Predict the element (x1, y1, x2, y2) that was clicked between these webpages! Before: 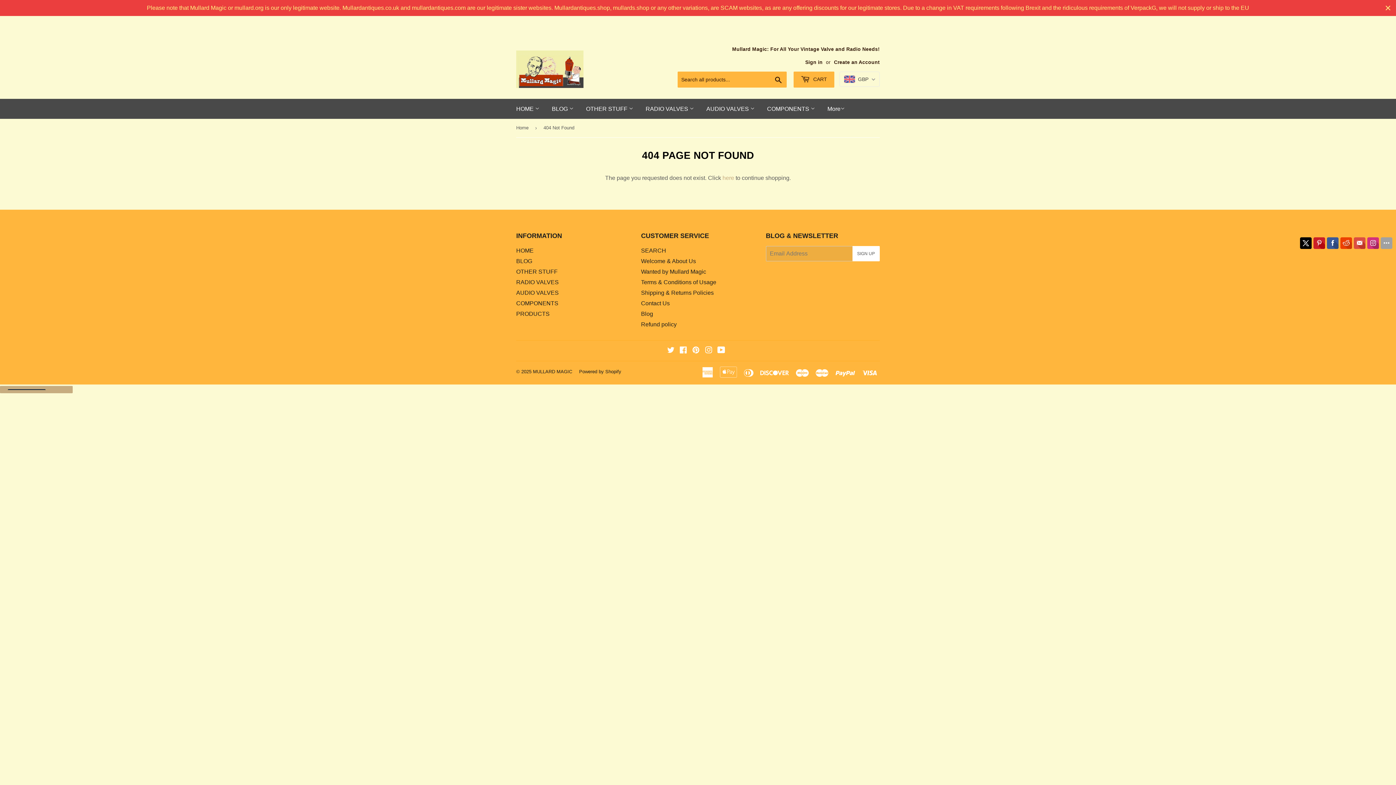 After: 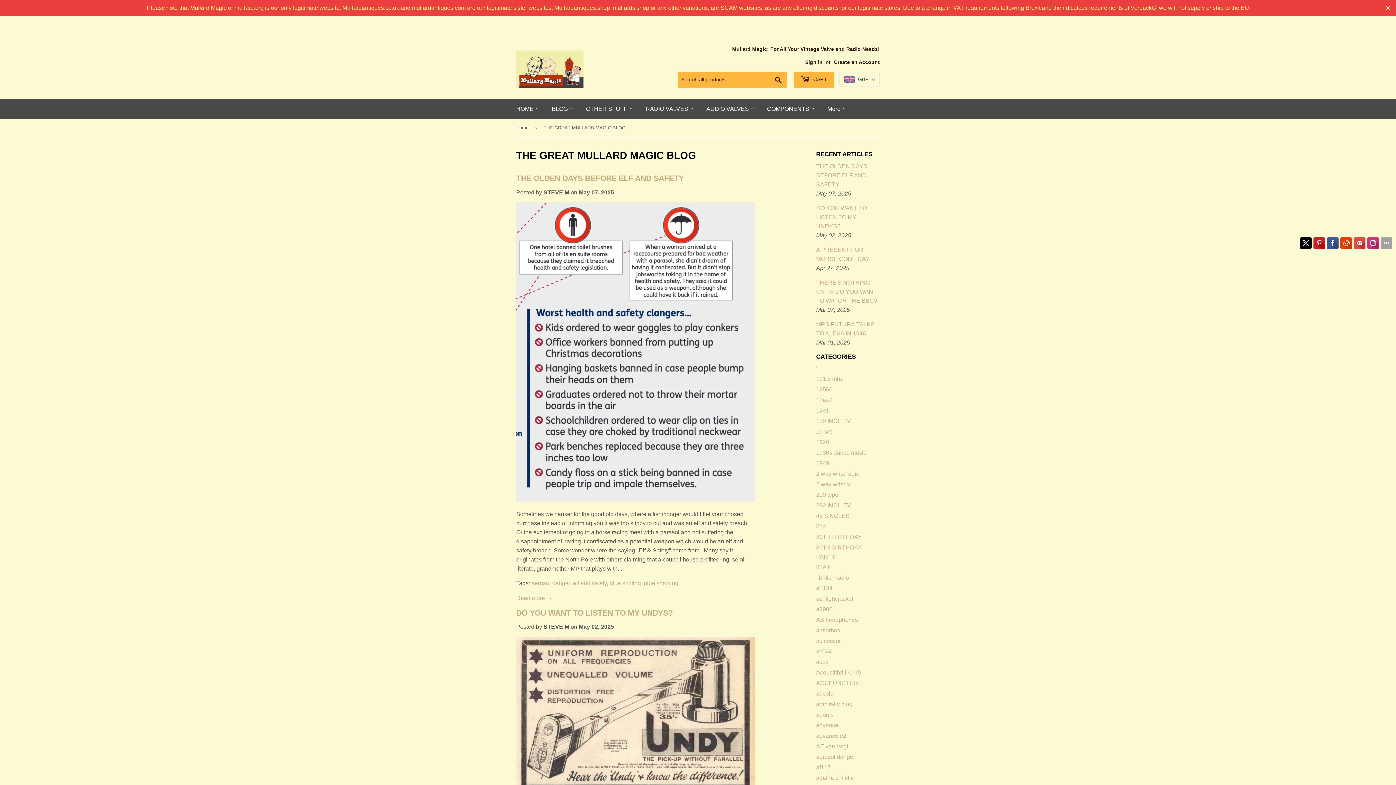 Action: label: BLOG bbox: (516, 258, 532, 264)